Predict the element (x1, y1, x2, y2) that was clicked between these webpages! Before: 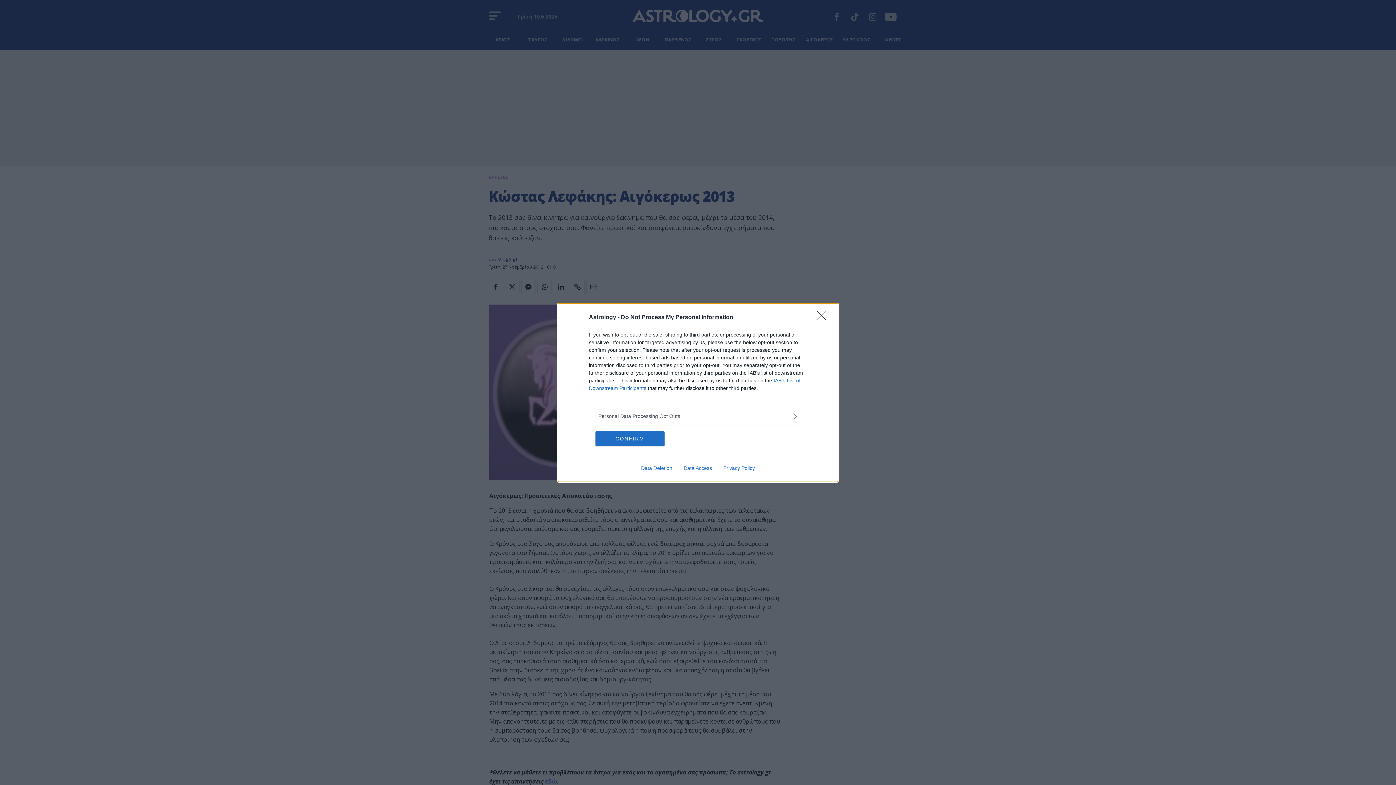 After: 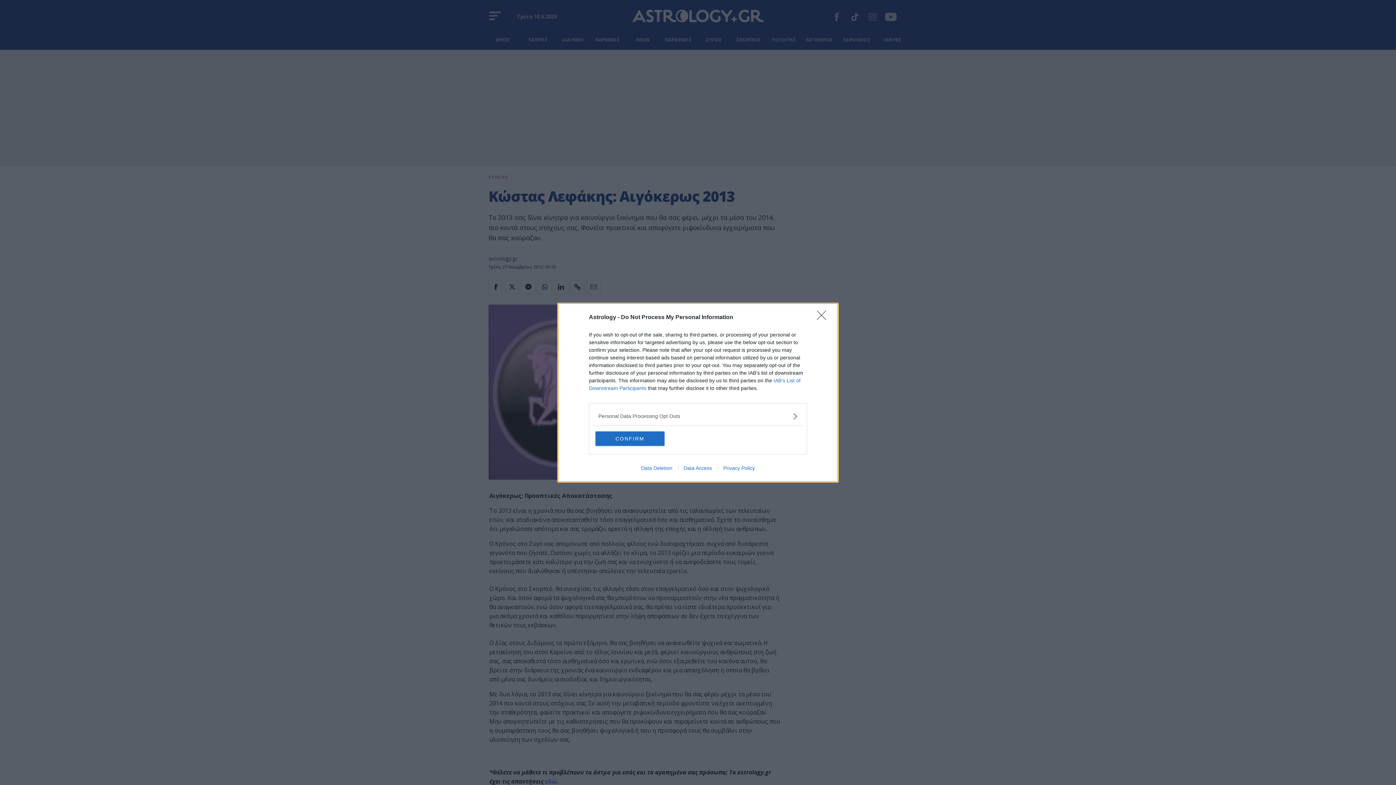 Action: bbox: (717, 465, 760, 471) label: Privacy Policy